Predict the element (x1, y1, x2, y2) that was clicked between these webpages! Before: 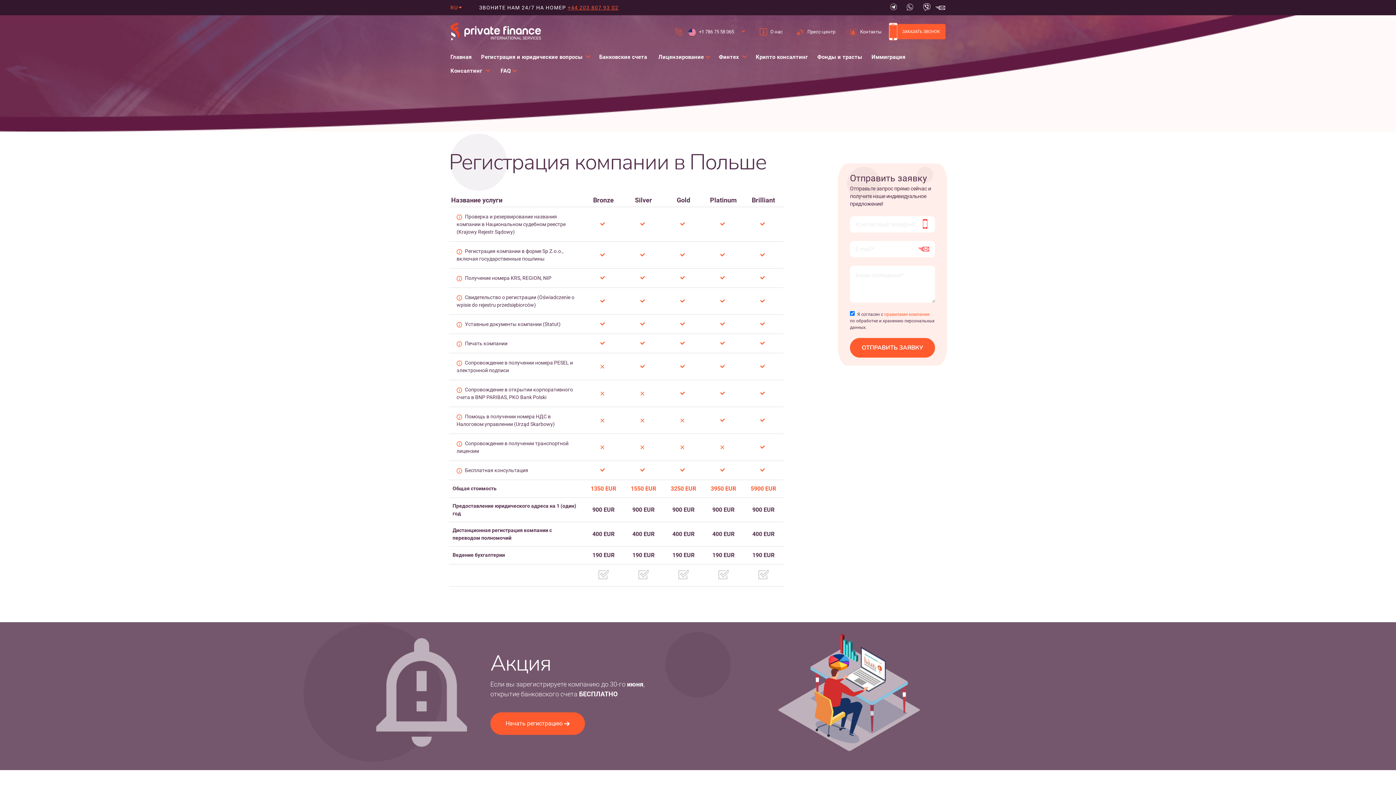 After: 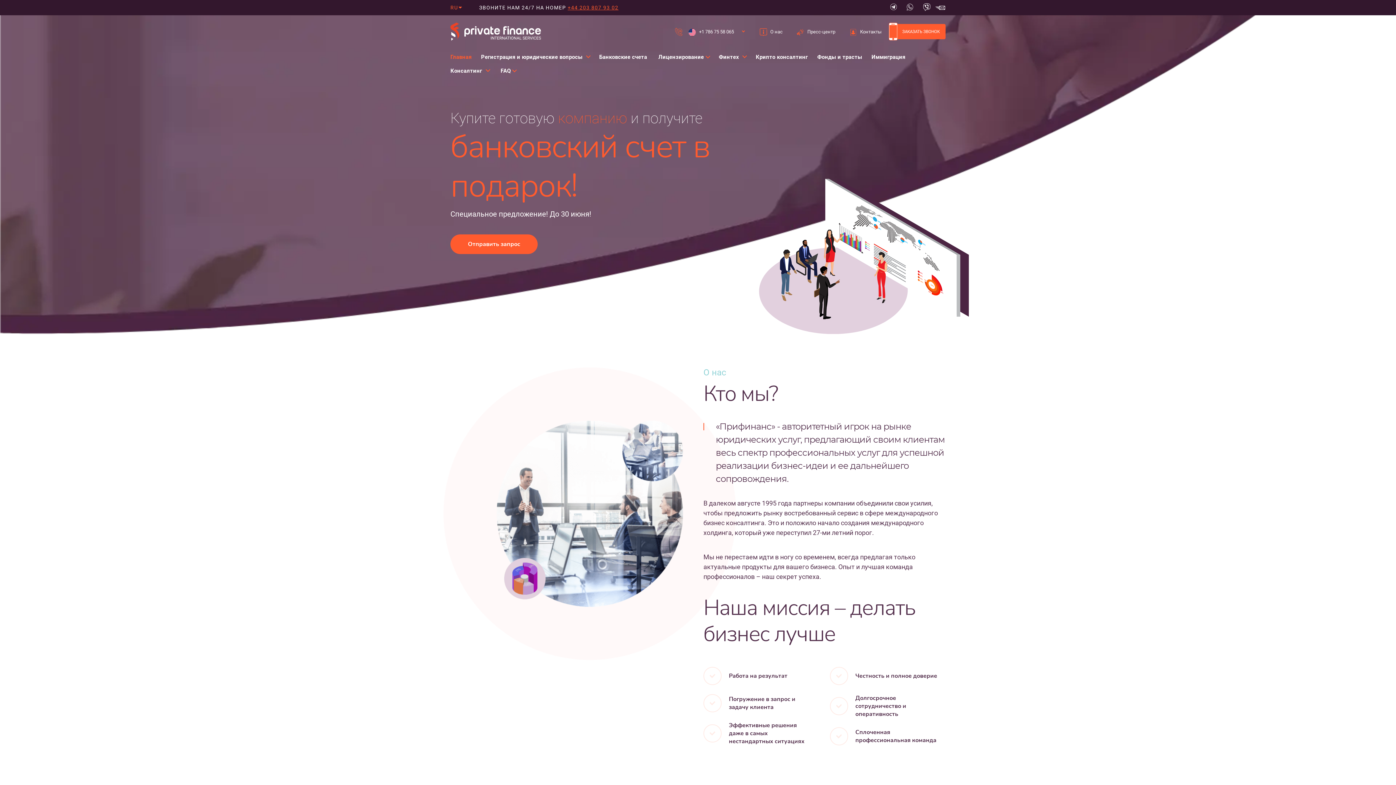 Action: bbox: (450, 53, 471, 60) label: Главная